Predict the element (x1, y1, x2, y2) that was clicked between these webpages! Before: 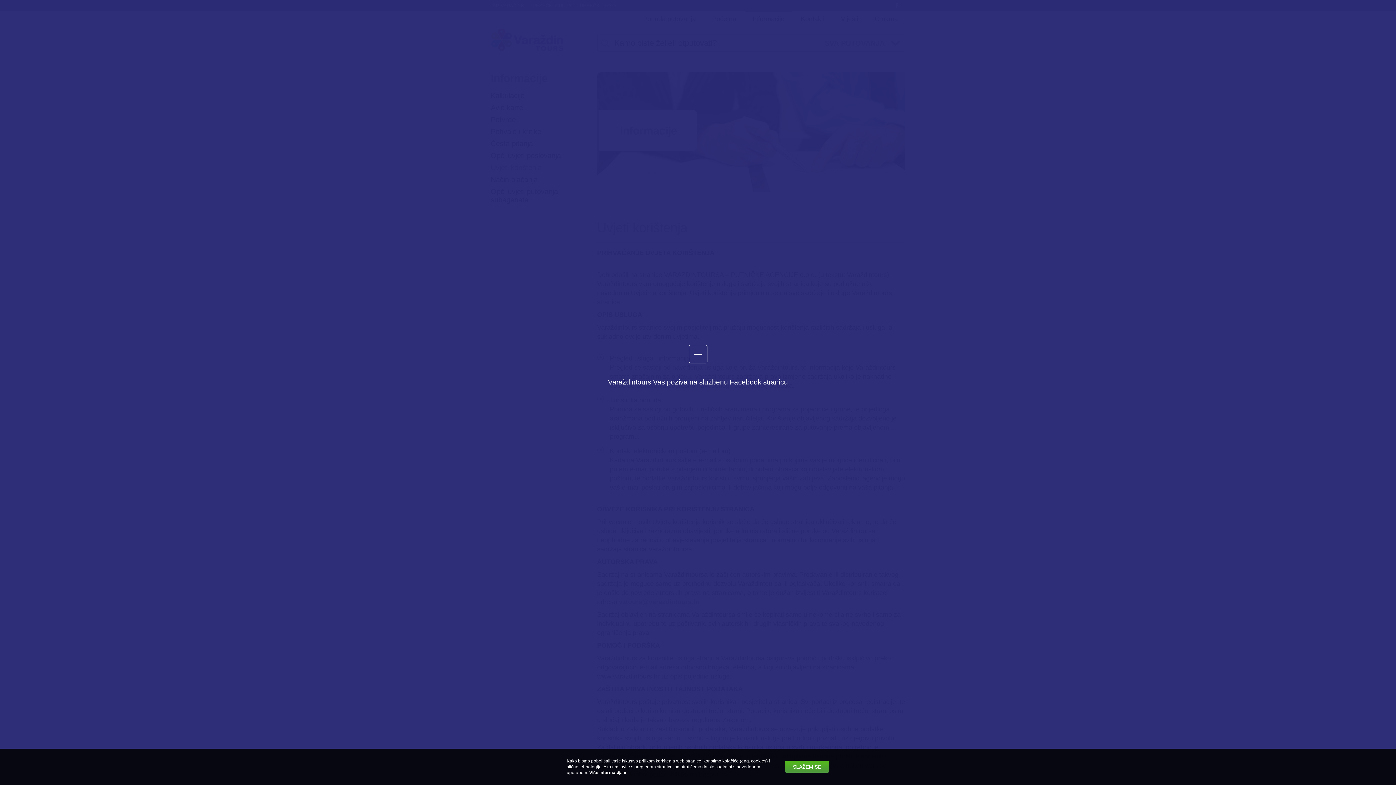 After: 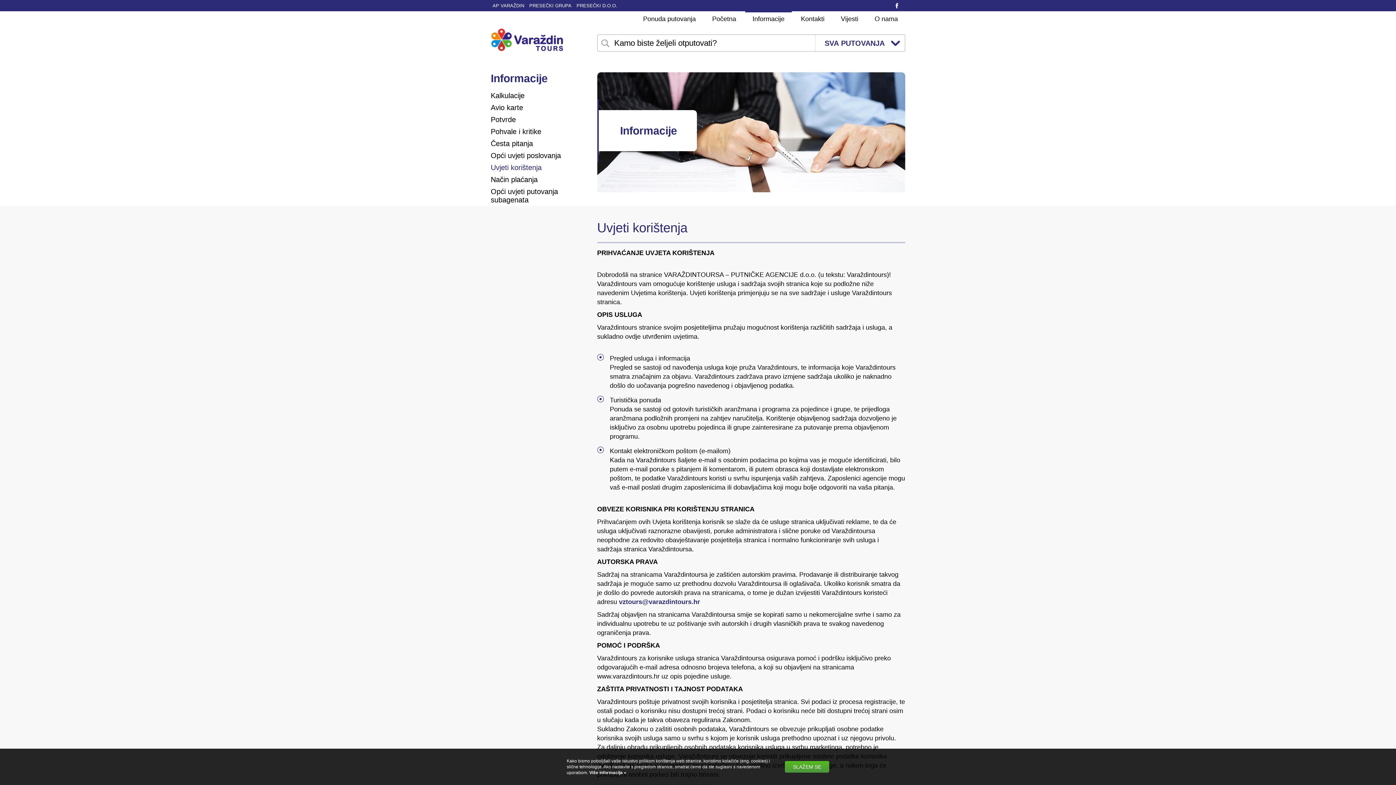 Action: bbox: (688, 345, 707, 363)